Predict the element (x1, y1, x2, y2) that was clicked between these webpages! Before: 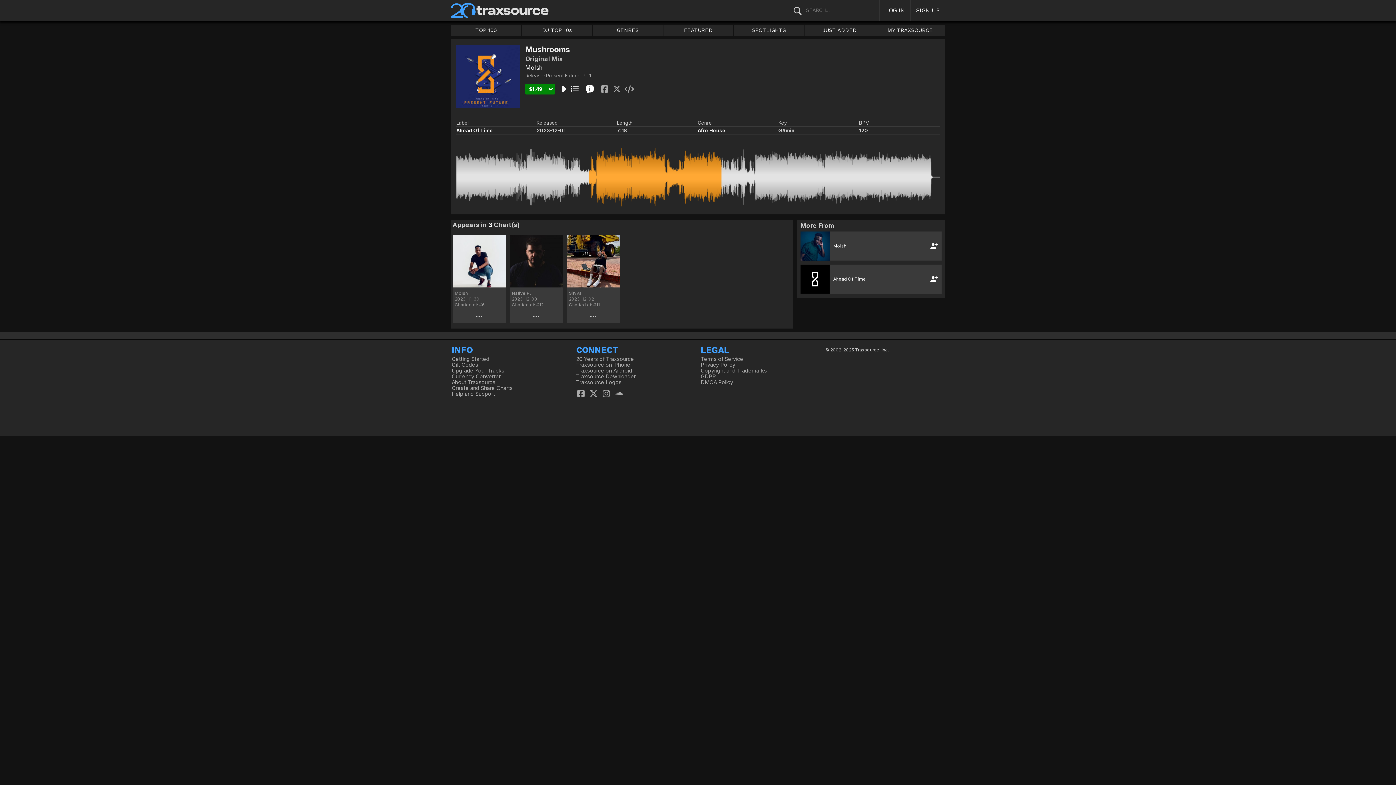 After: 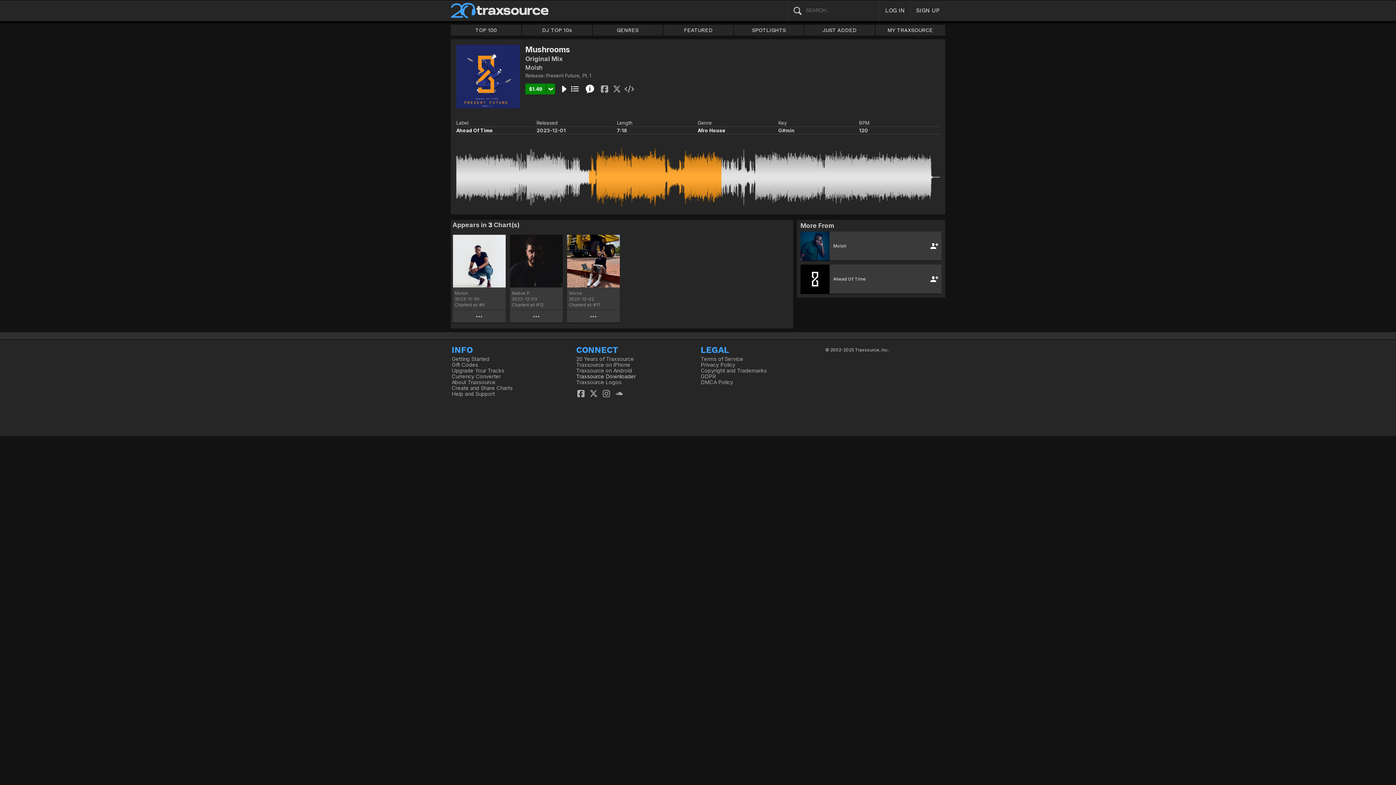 Action: bbox: (576, 373, 636, 379) label: Traxsource Downloader